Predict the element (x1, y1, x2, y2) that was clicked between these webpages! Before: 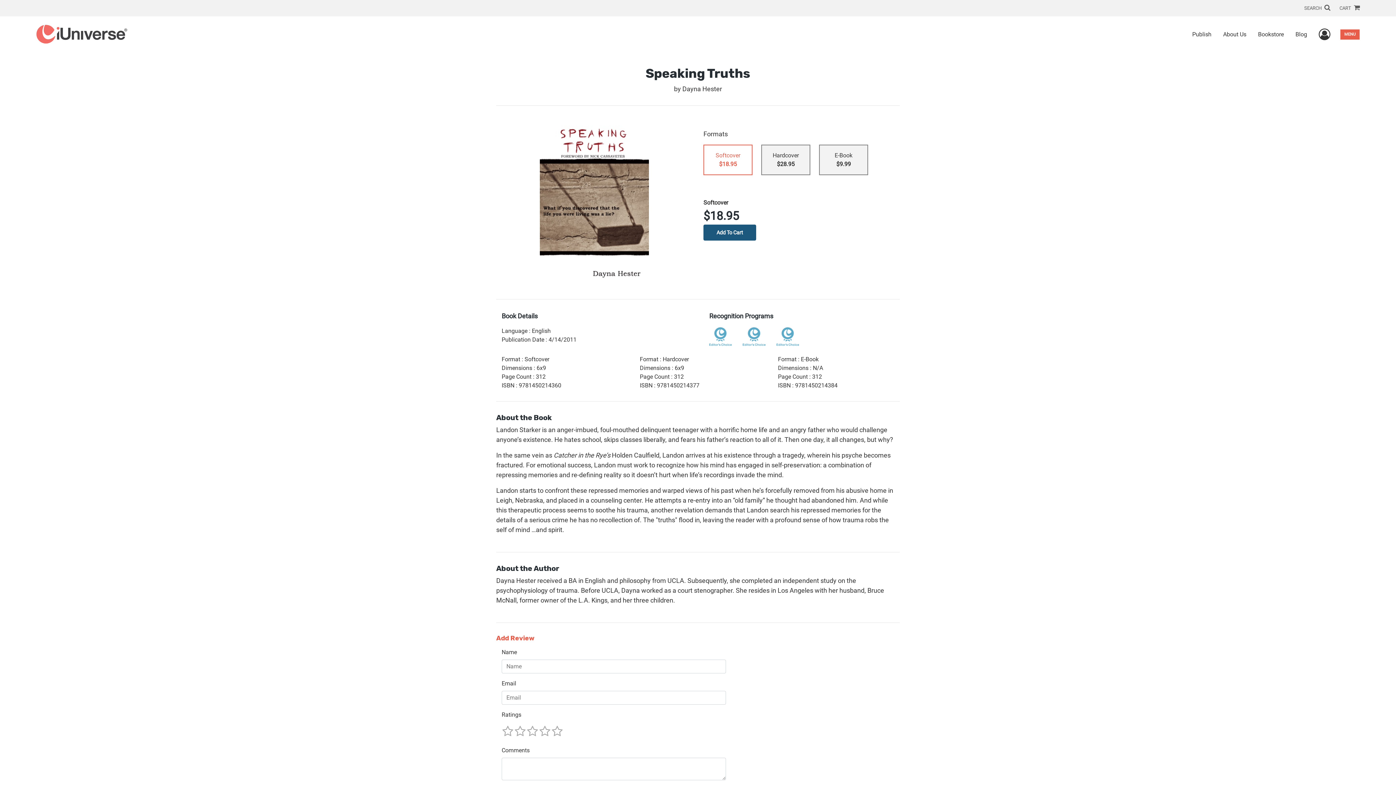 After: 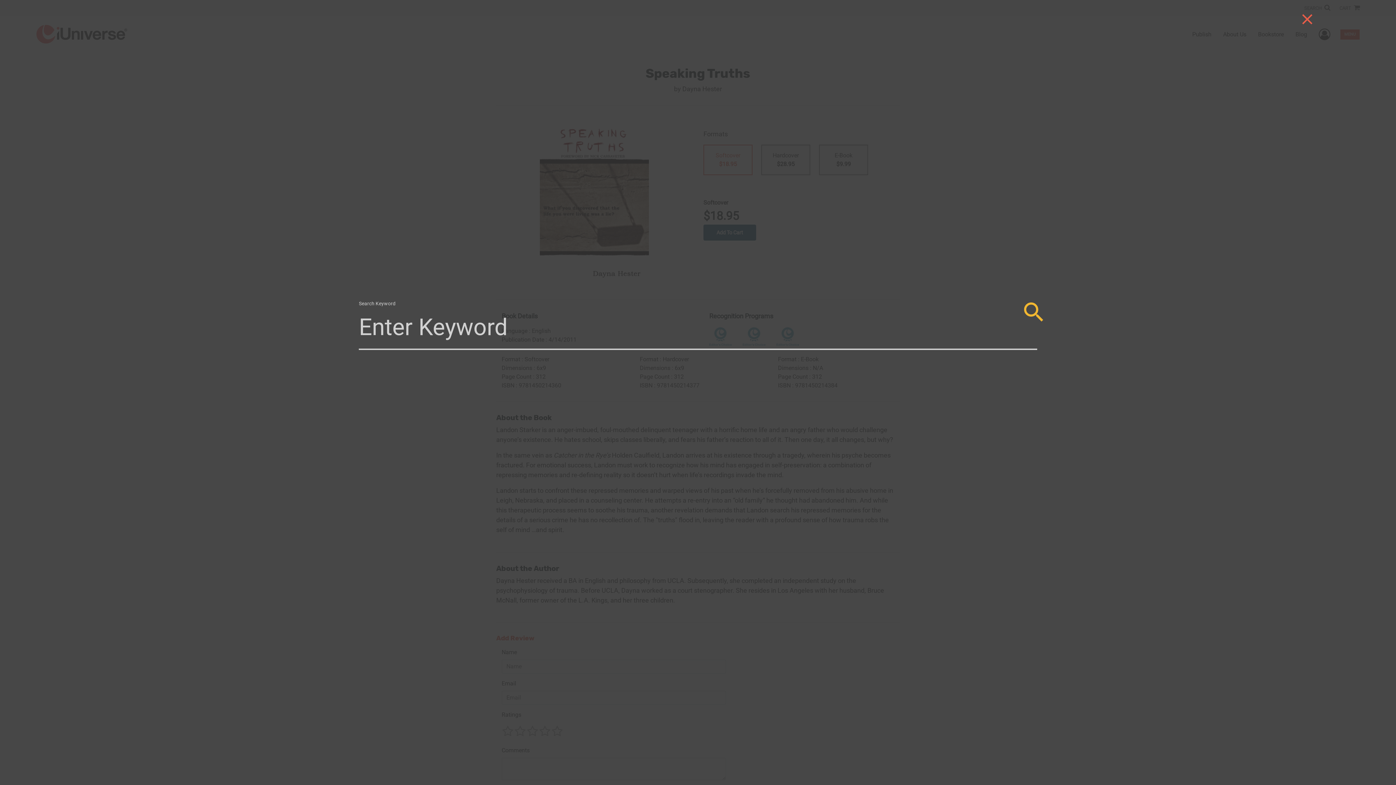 Action: bbox: (1304, 4, 1330, 11) label: SEARCH 